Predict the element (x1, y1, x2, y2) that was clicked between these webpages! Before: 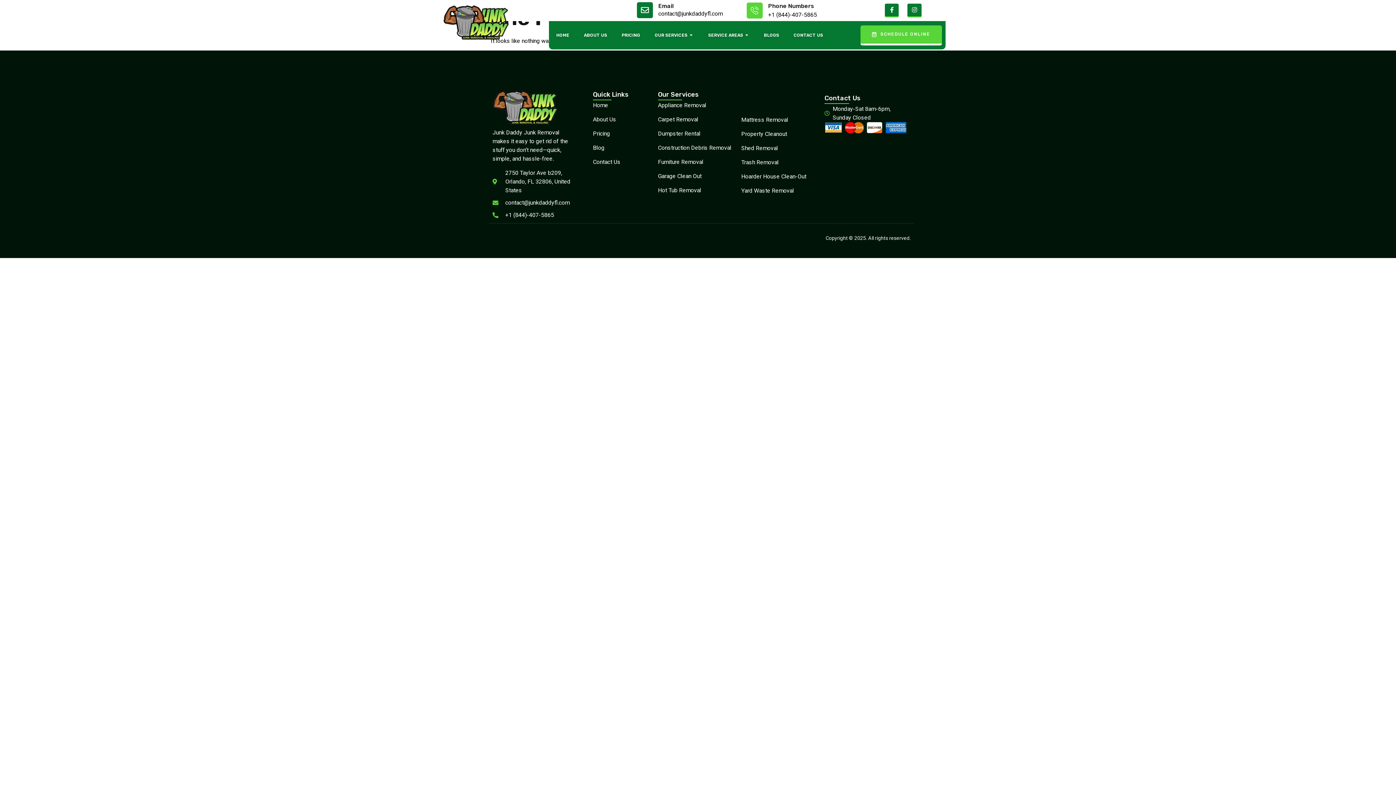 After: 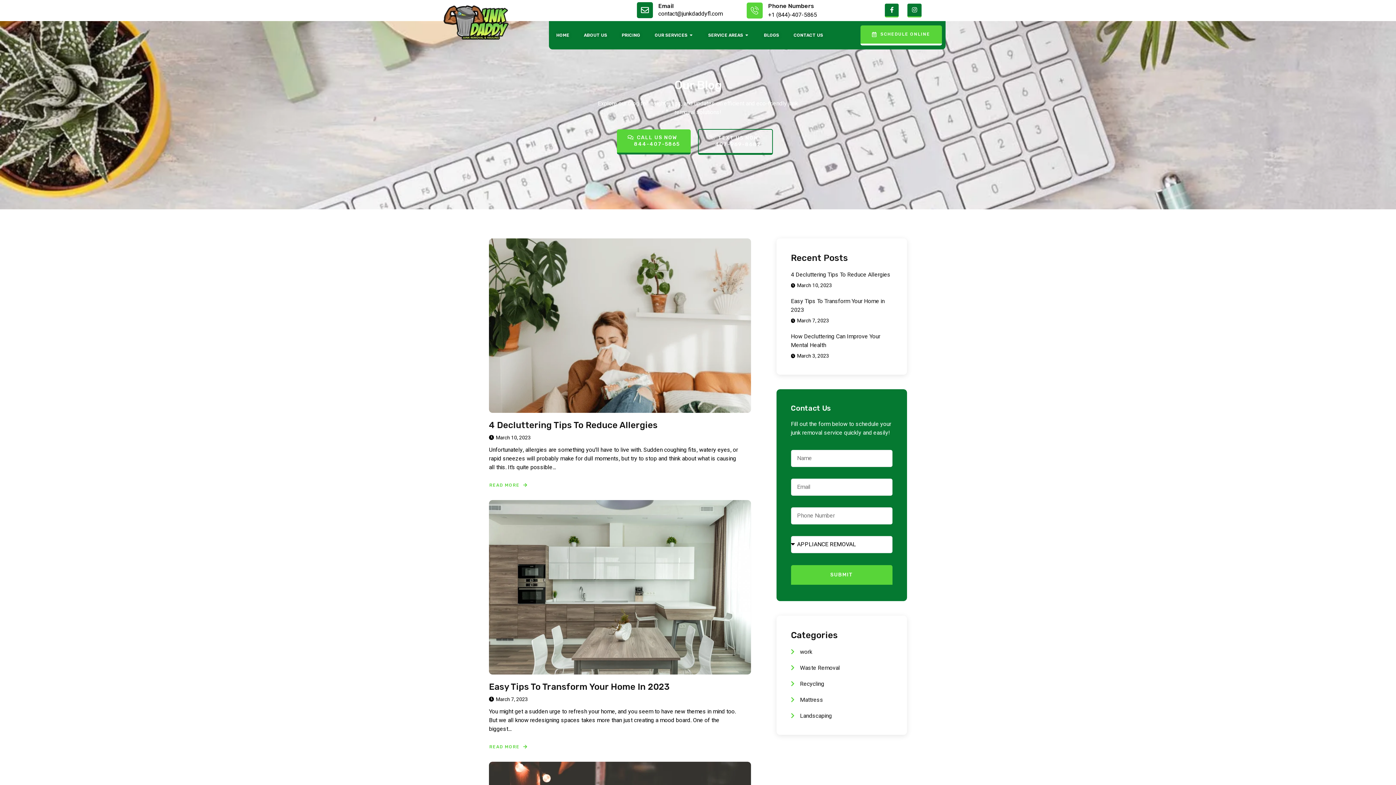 Action: bbox: (764, 32, 779, 38) label: BLOGS